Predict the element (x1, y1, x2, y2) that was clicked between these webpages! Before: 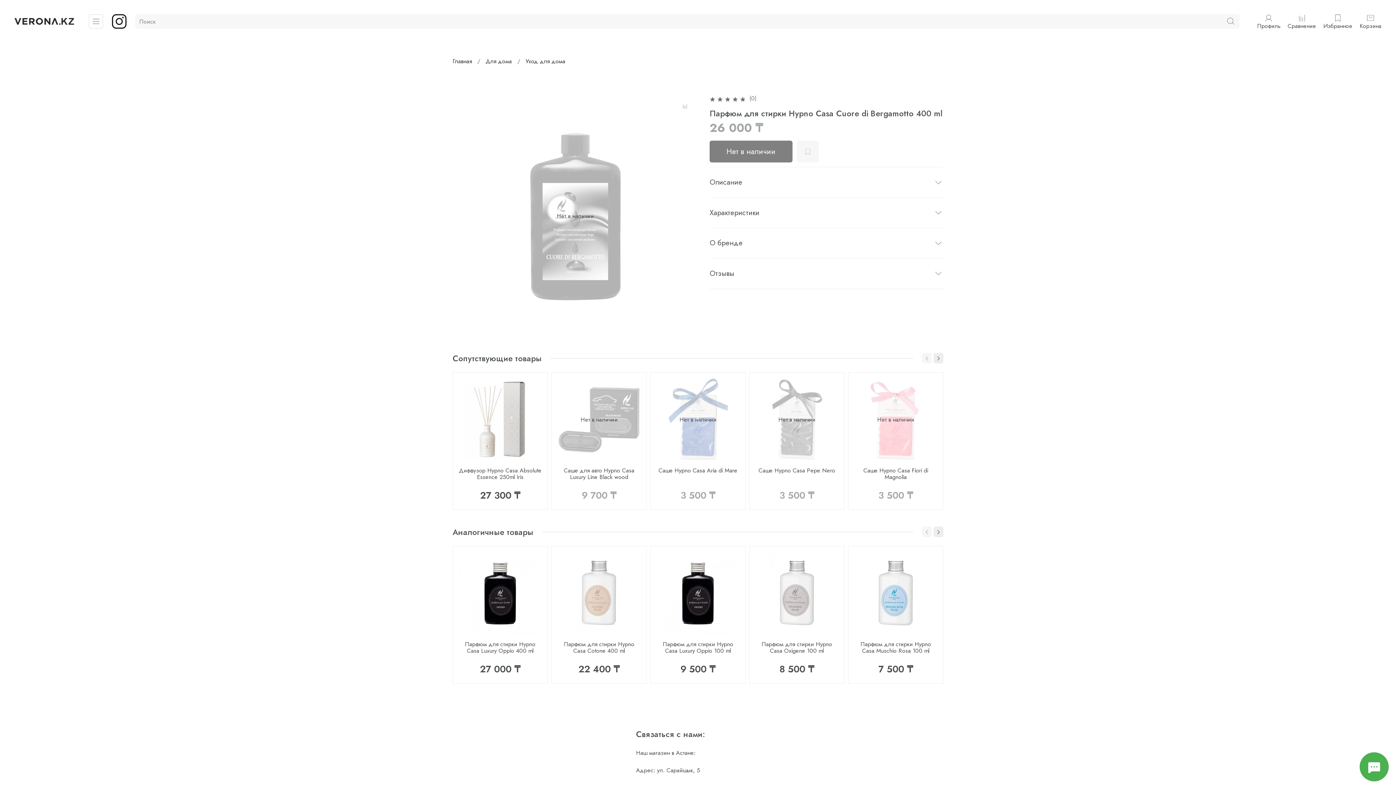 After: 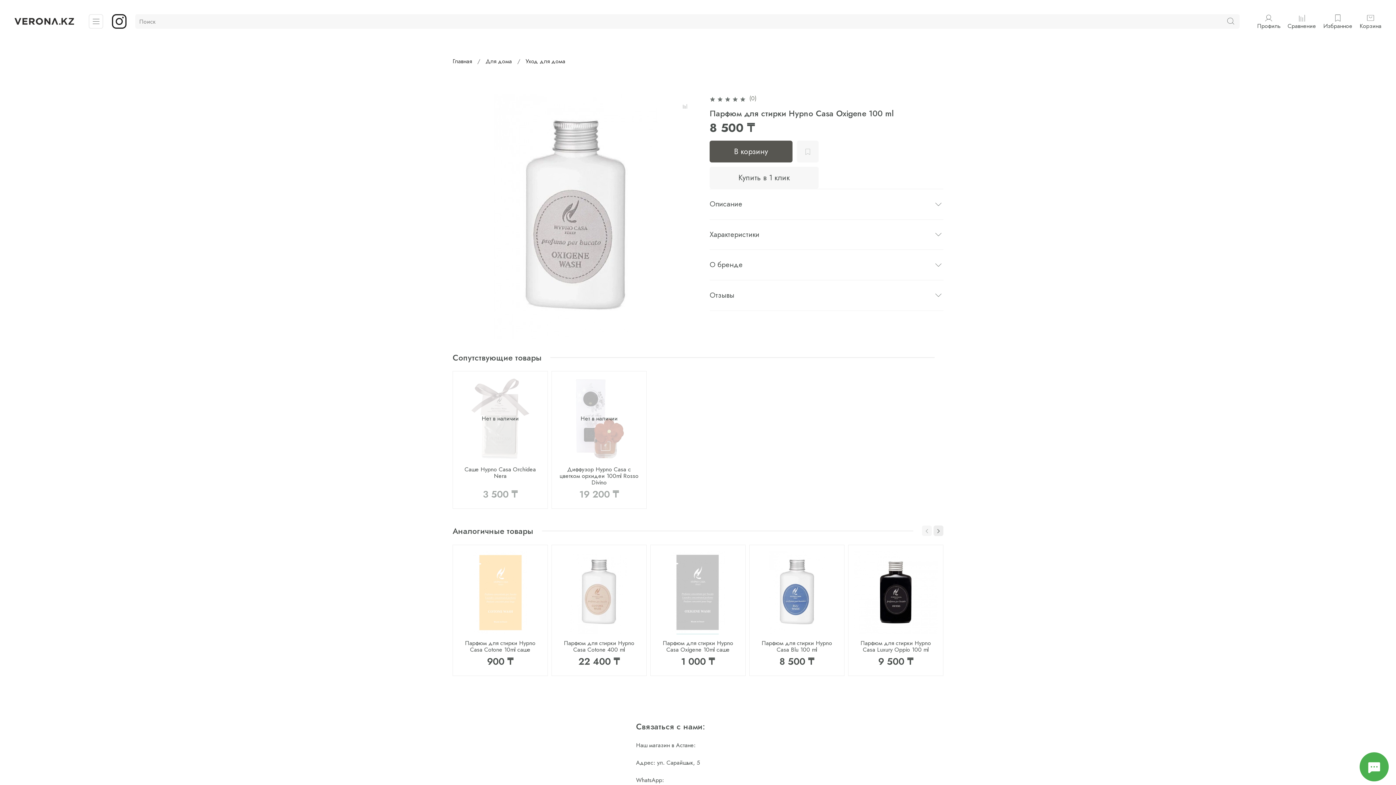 Action: label: Парфюм для стирки Hypno Casa Oxigene 100 ml bbox: (761, 640, 832, 655)